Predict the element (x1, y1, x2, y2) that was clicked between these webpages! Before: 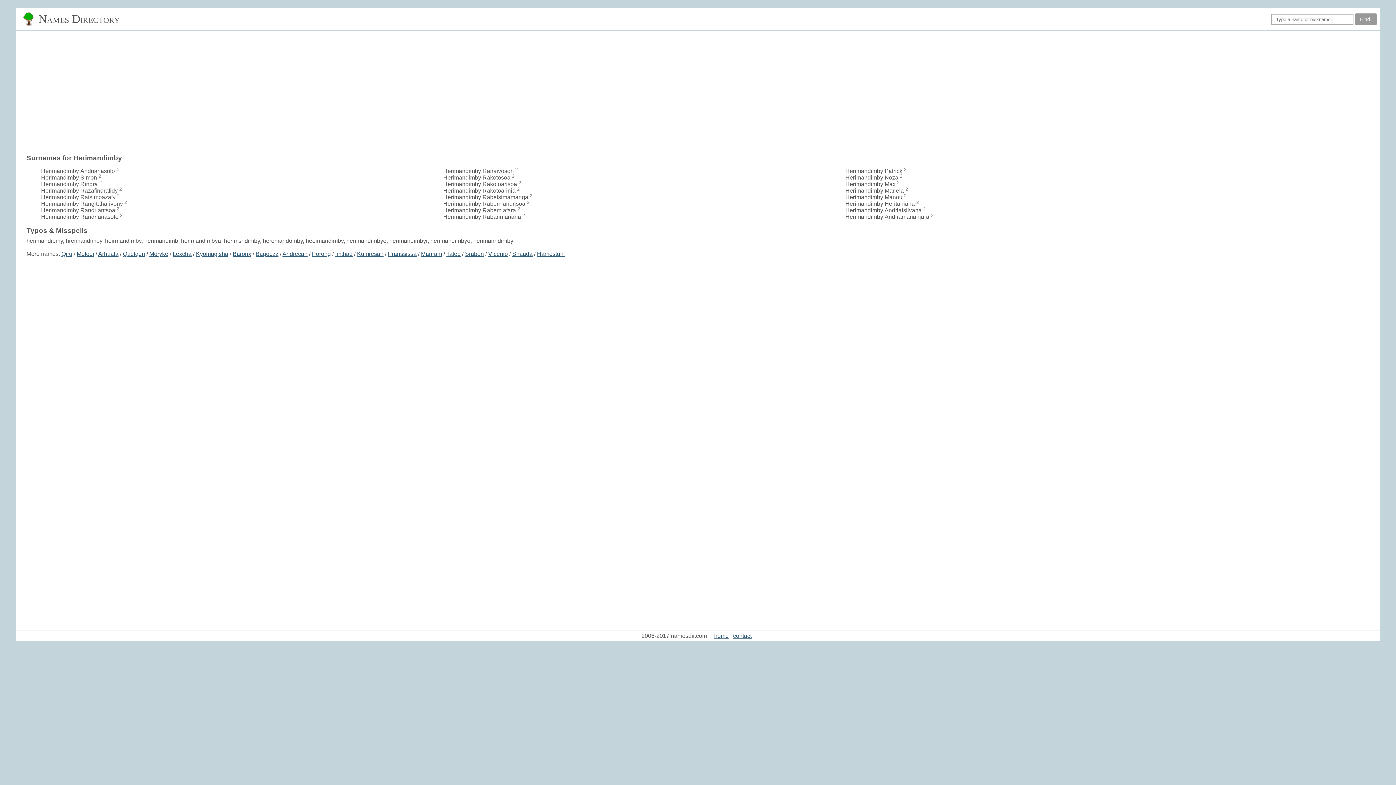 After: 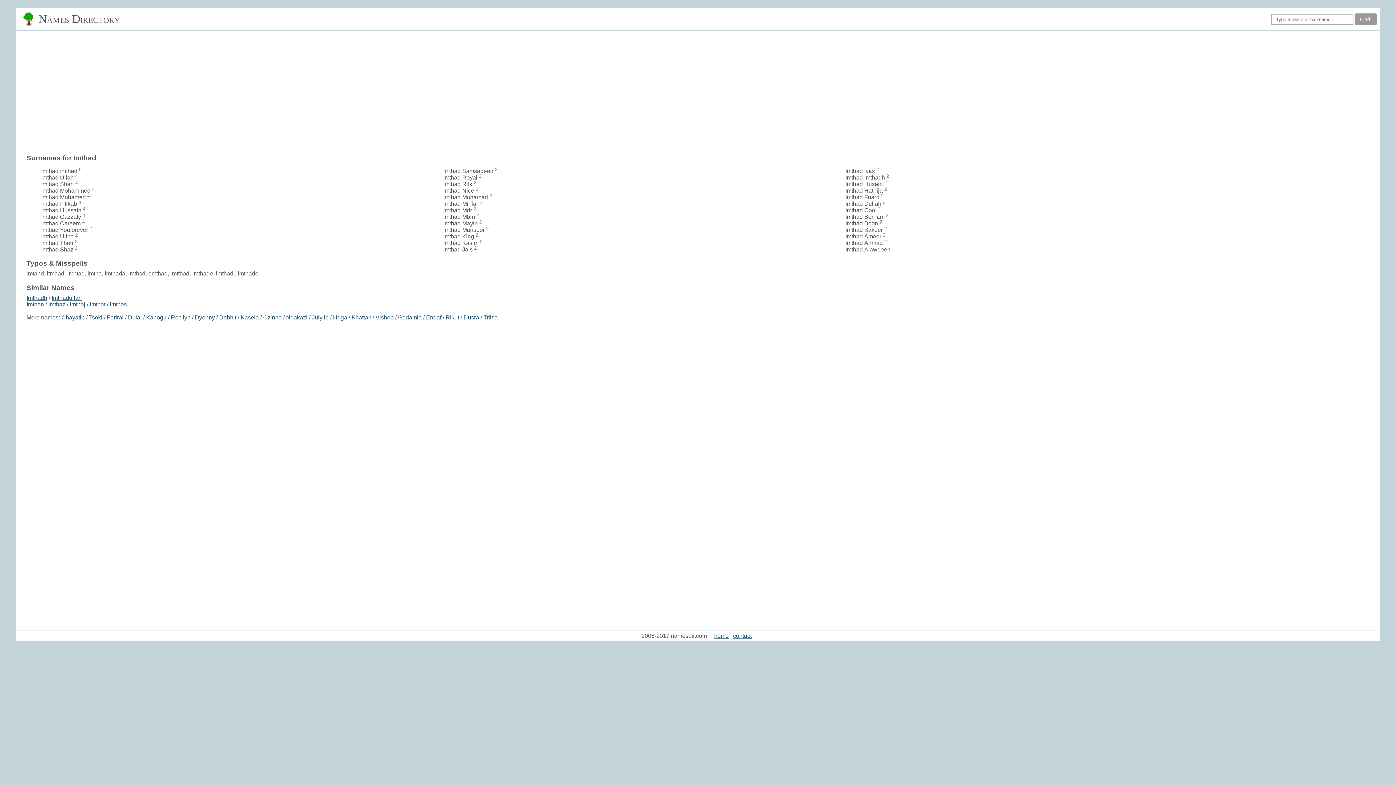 Action: bbox: (335, 251, 352, 257) label: Imthad